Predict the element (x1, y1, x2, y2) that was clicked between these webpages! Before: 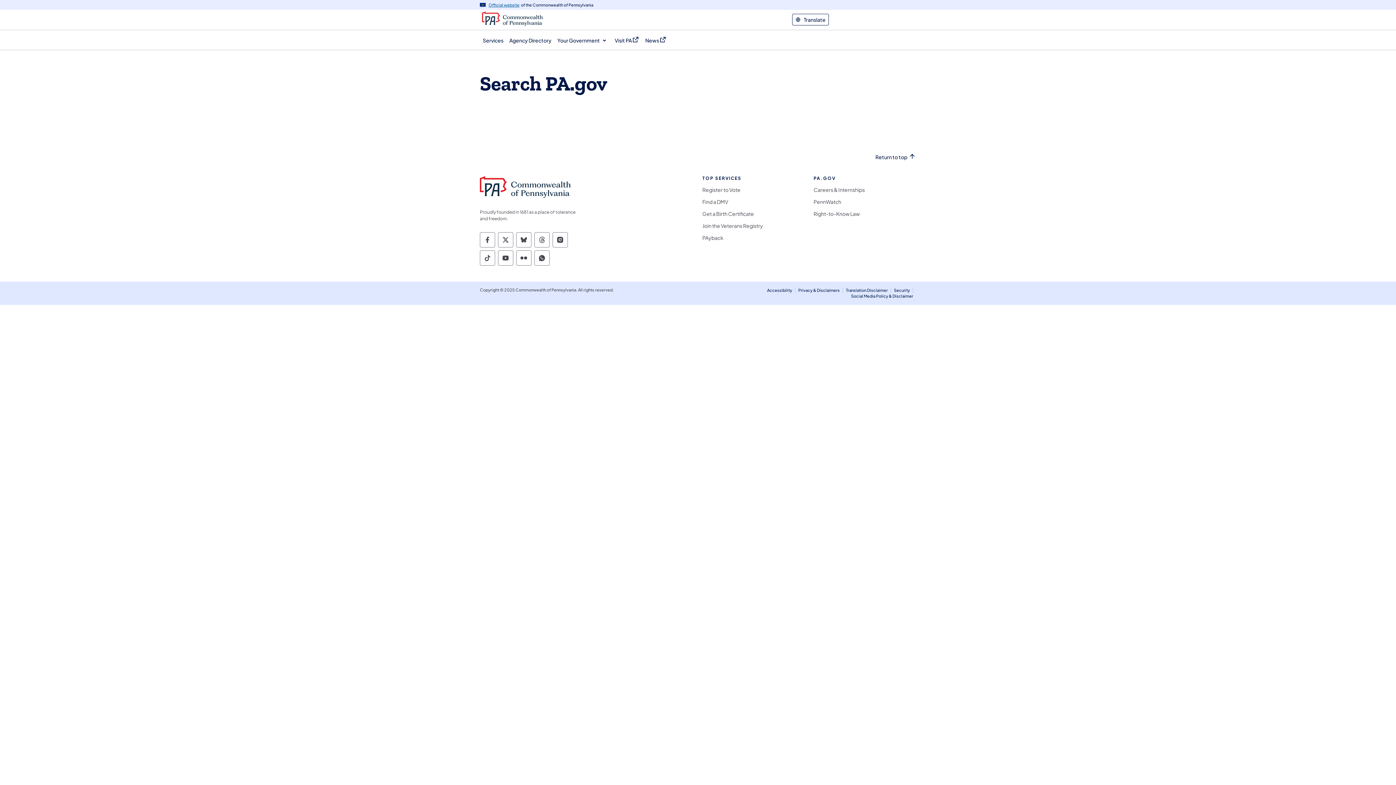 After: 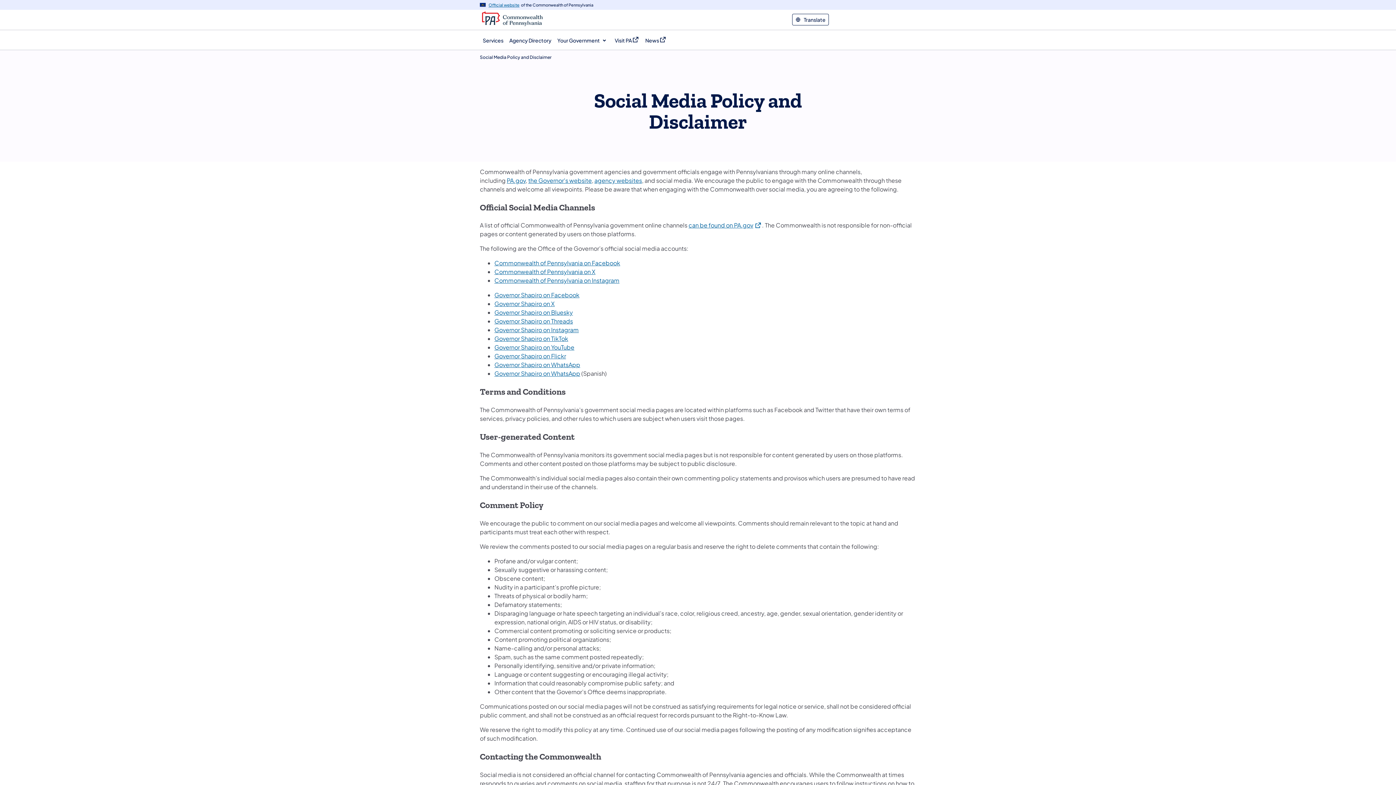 Action: label: Social Media Policy & Disclaimer bbox: (851, 293, 913, 298)